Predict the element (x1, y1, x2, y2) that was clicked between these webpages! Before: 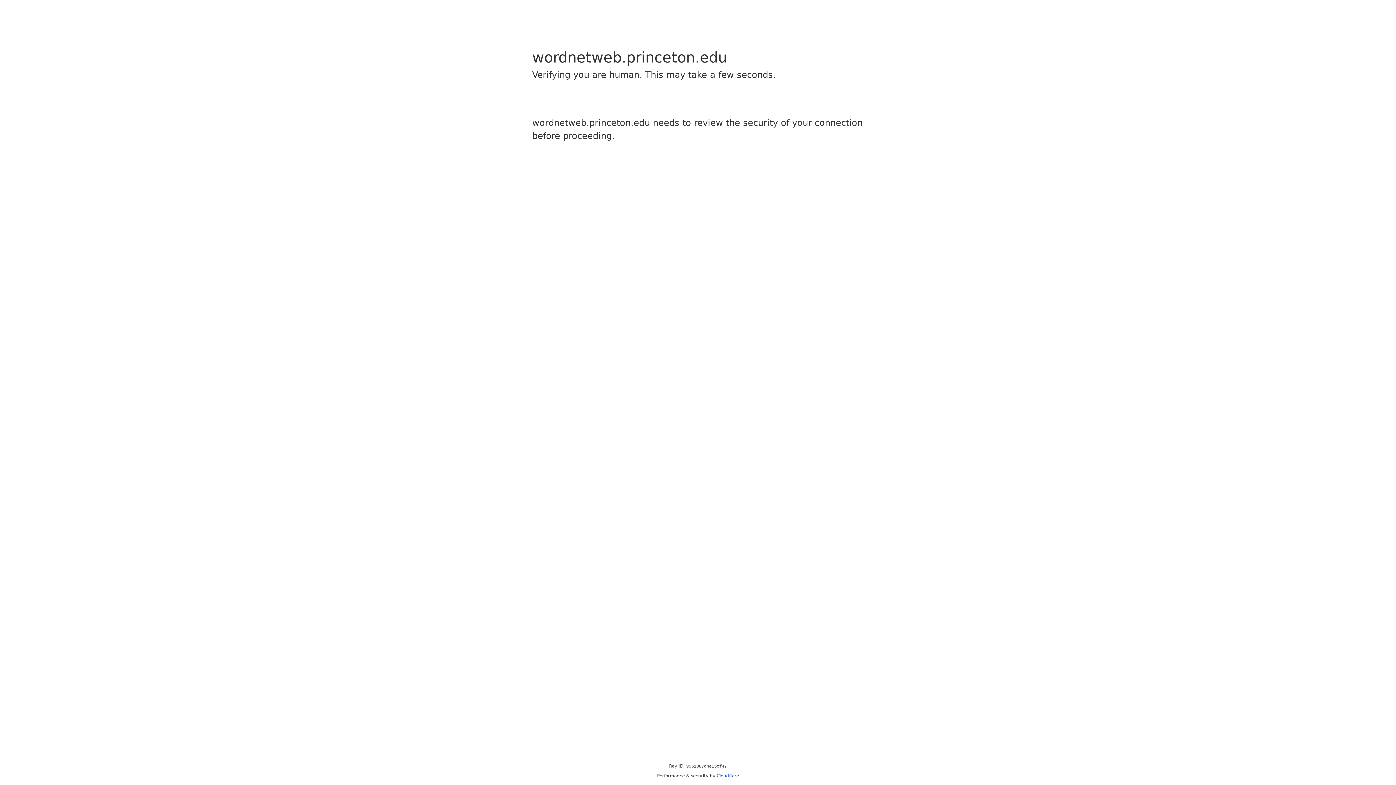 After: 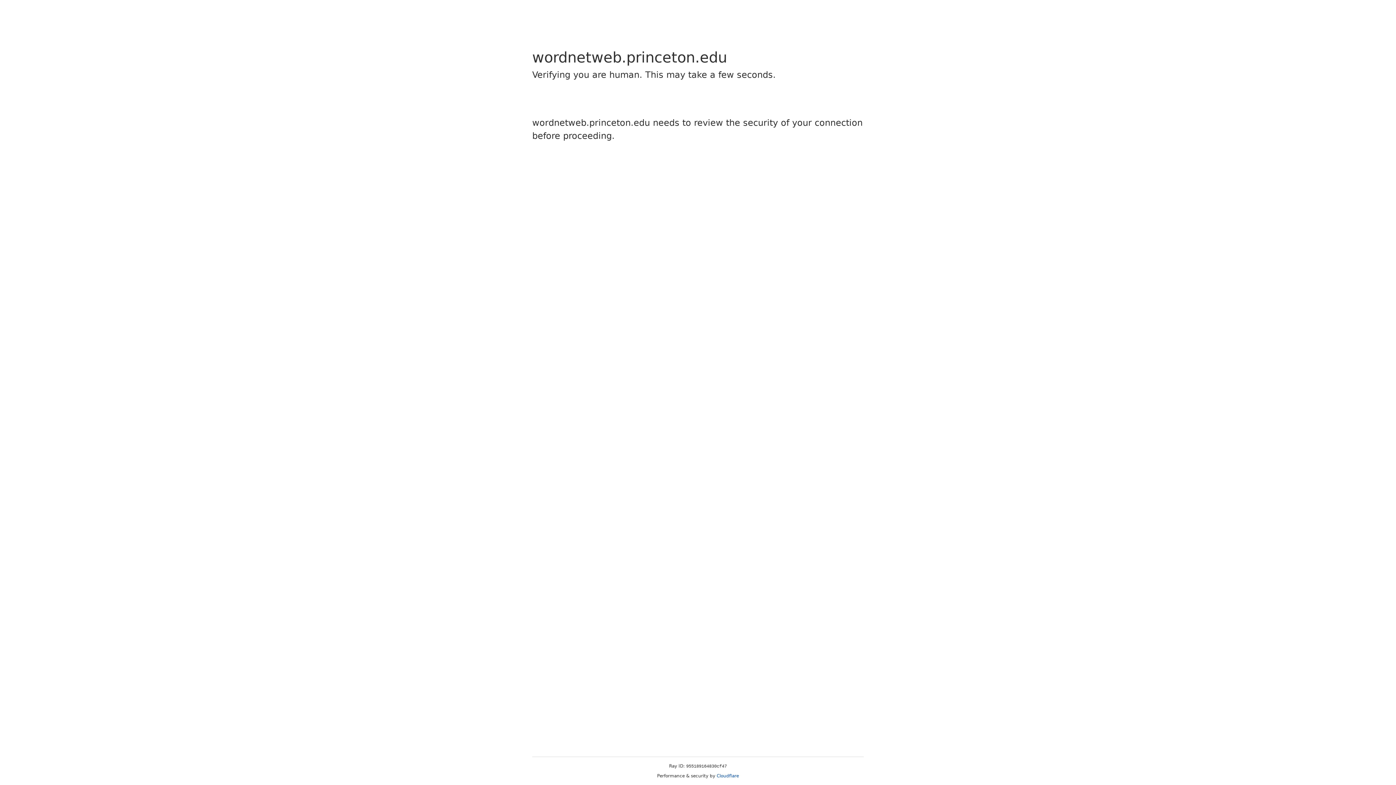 Action: bbox: (716, 773, 739, 778) label: Cloudflare